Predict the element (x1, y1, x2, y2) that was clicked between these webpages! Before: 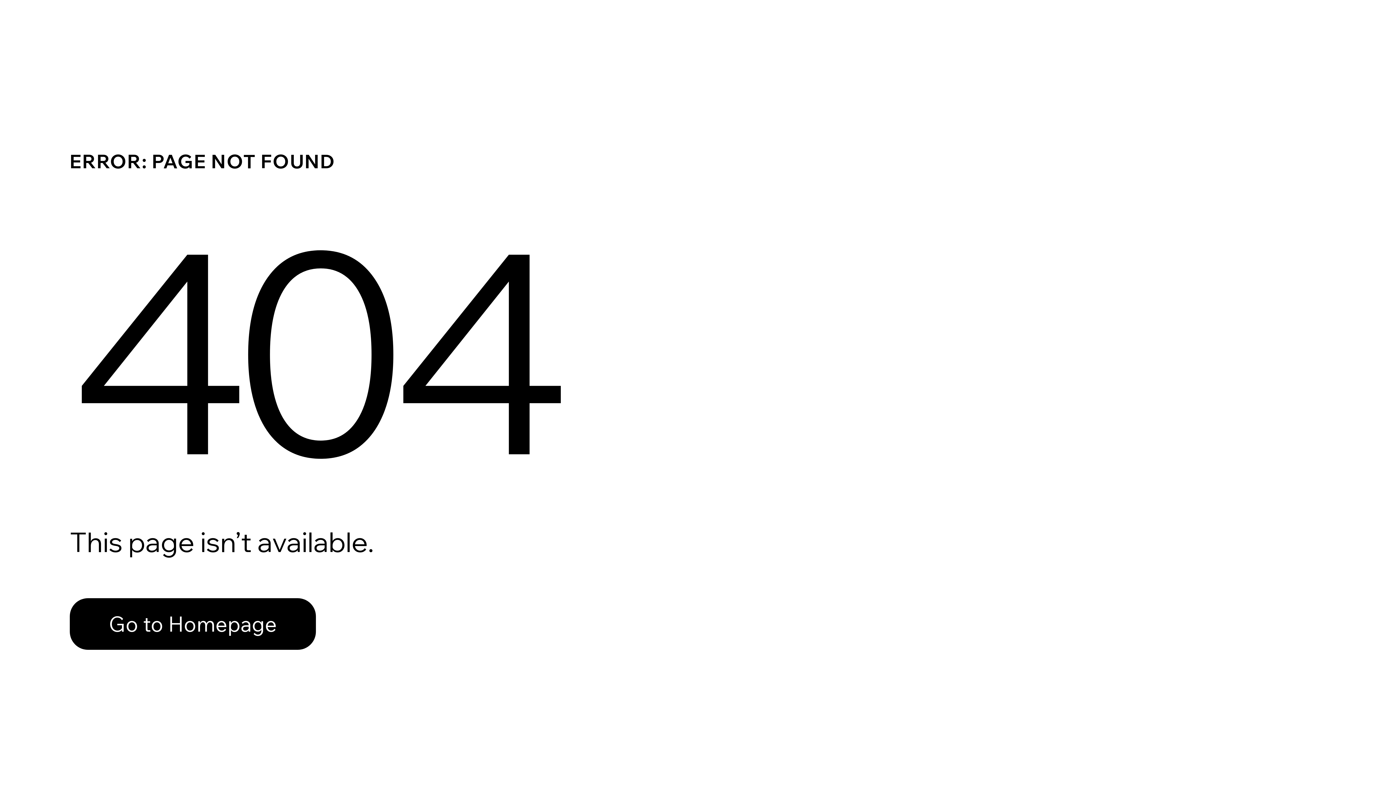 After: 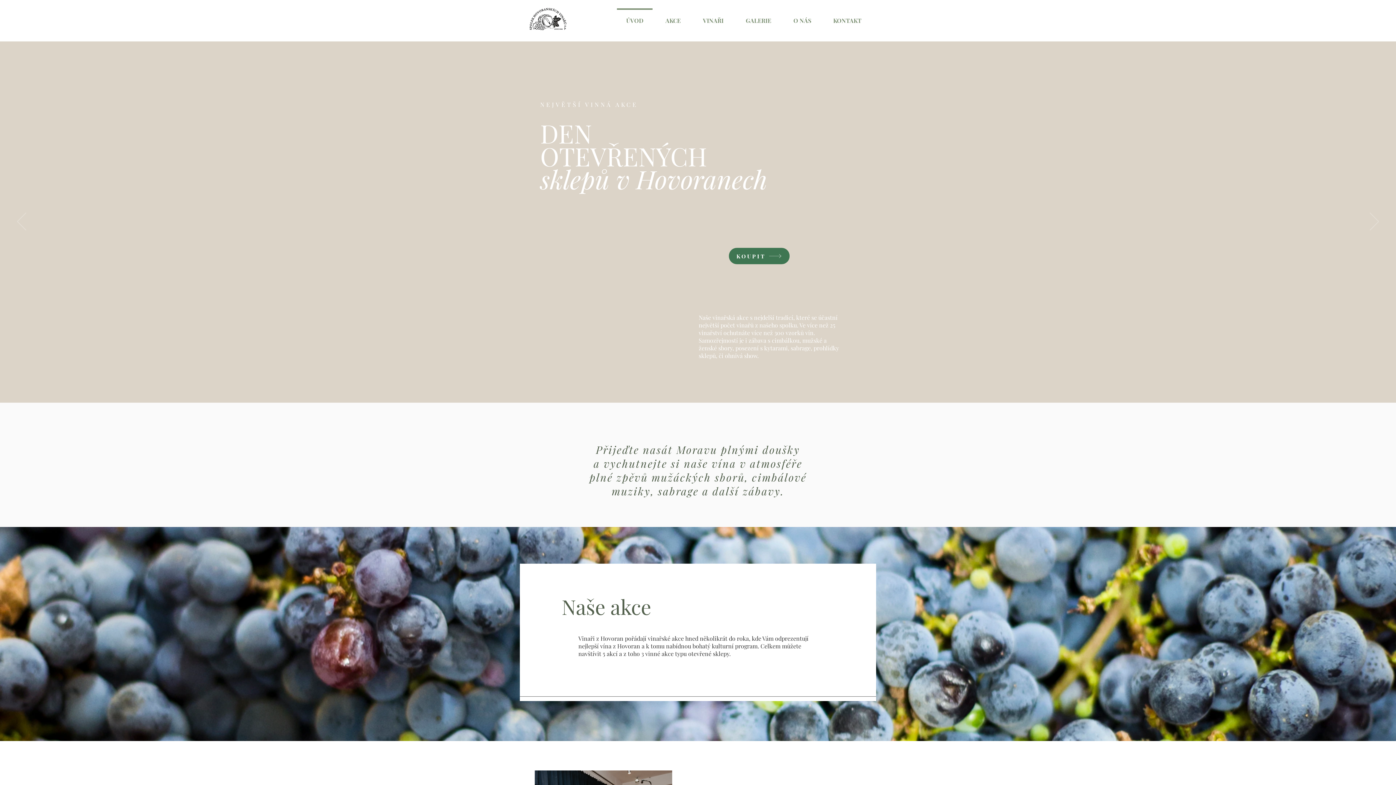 Action: bbox: (69, 582, 768, 659) label: Go to Homepage